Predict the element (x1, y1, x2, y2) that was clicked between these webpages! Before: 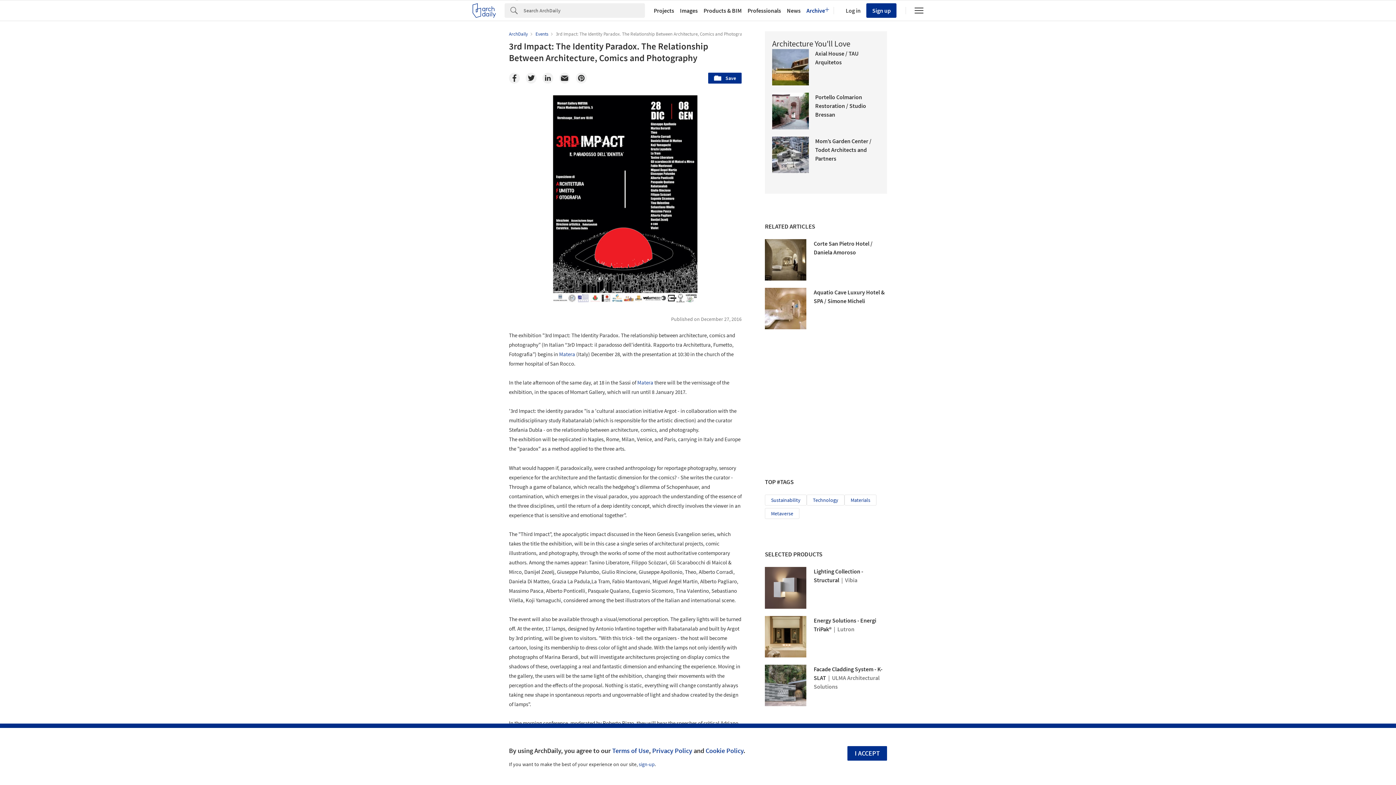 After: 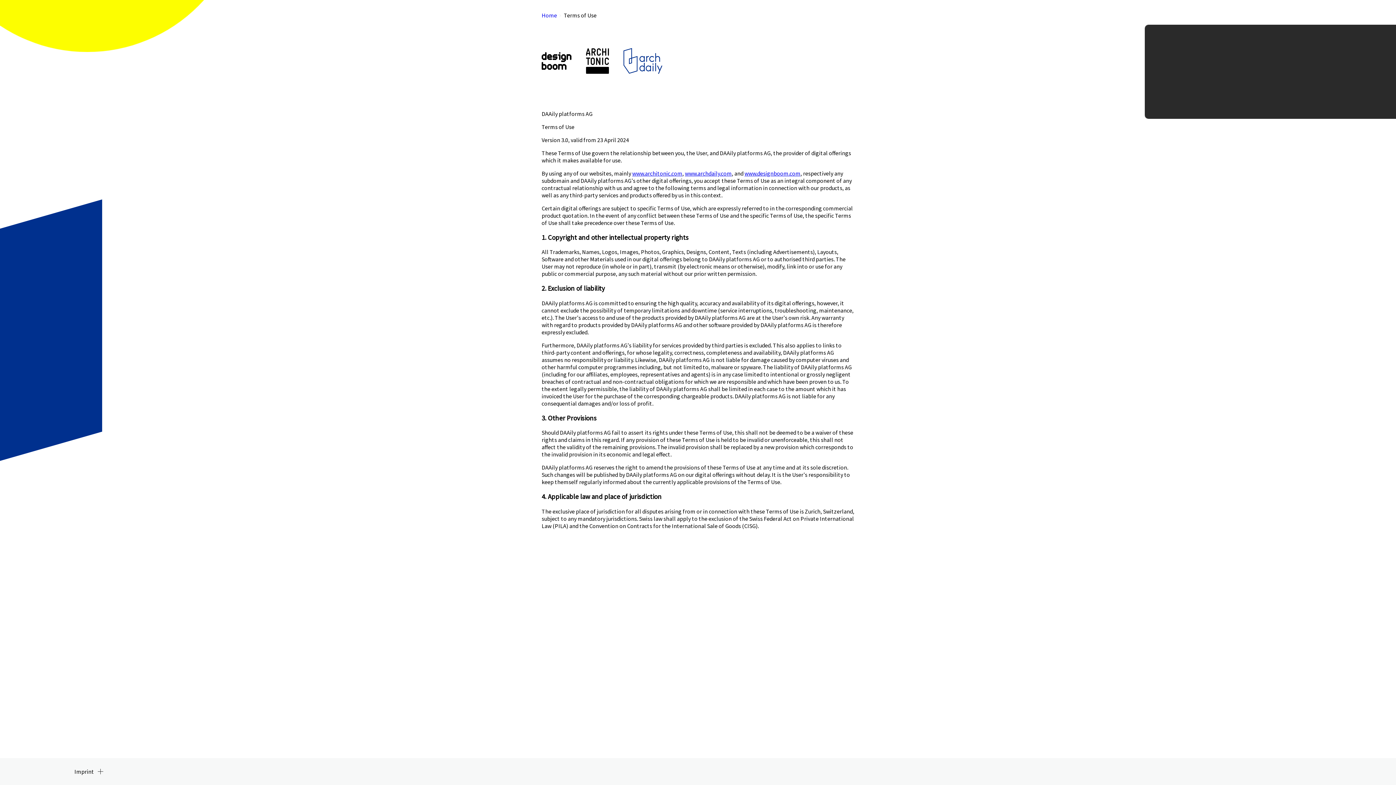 Action: bbox: (612, 746, 649, 755) label: Terms of Use